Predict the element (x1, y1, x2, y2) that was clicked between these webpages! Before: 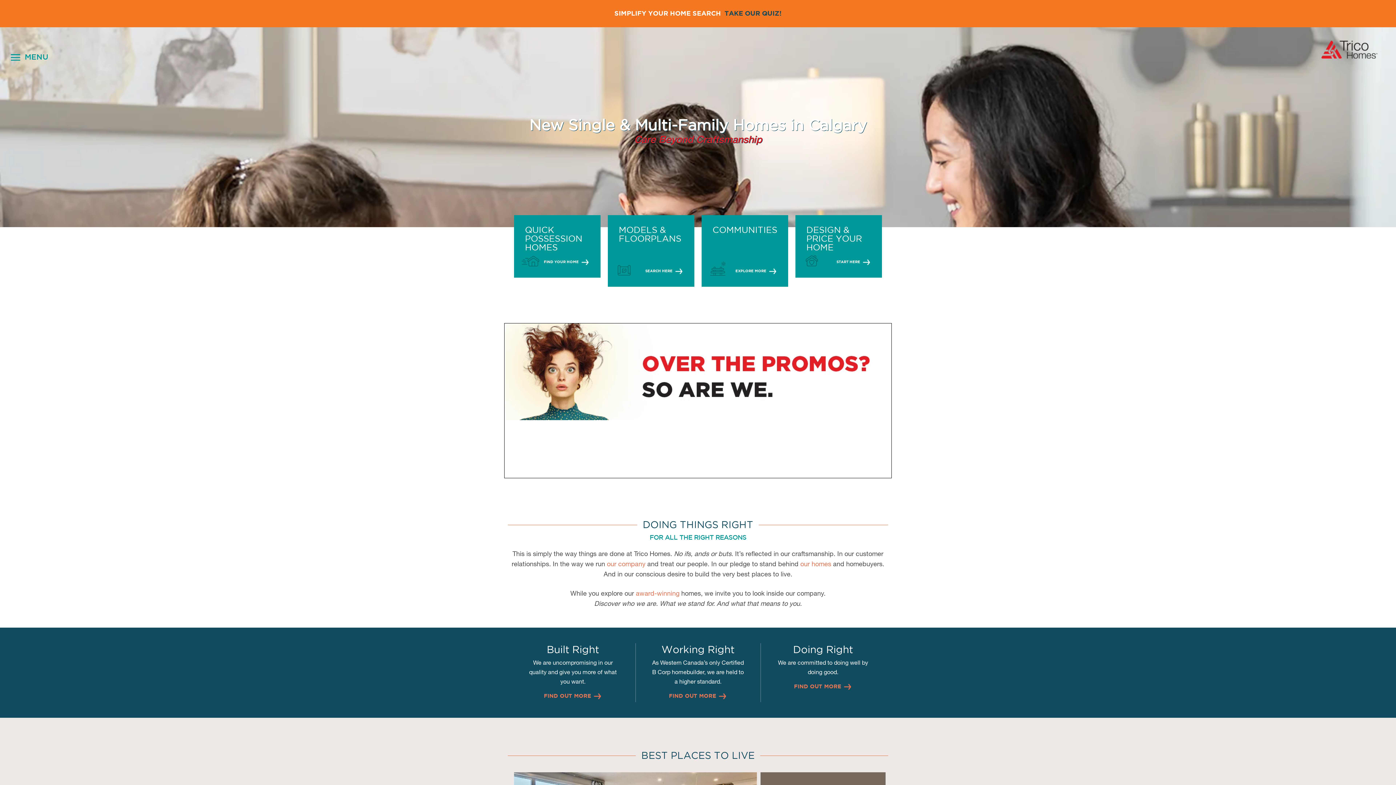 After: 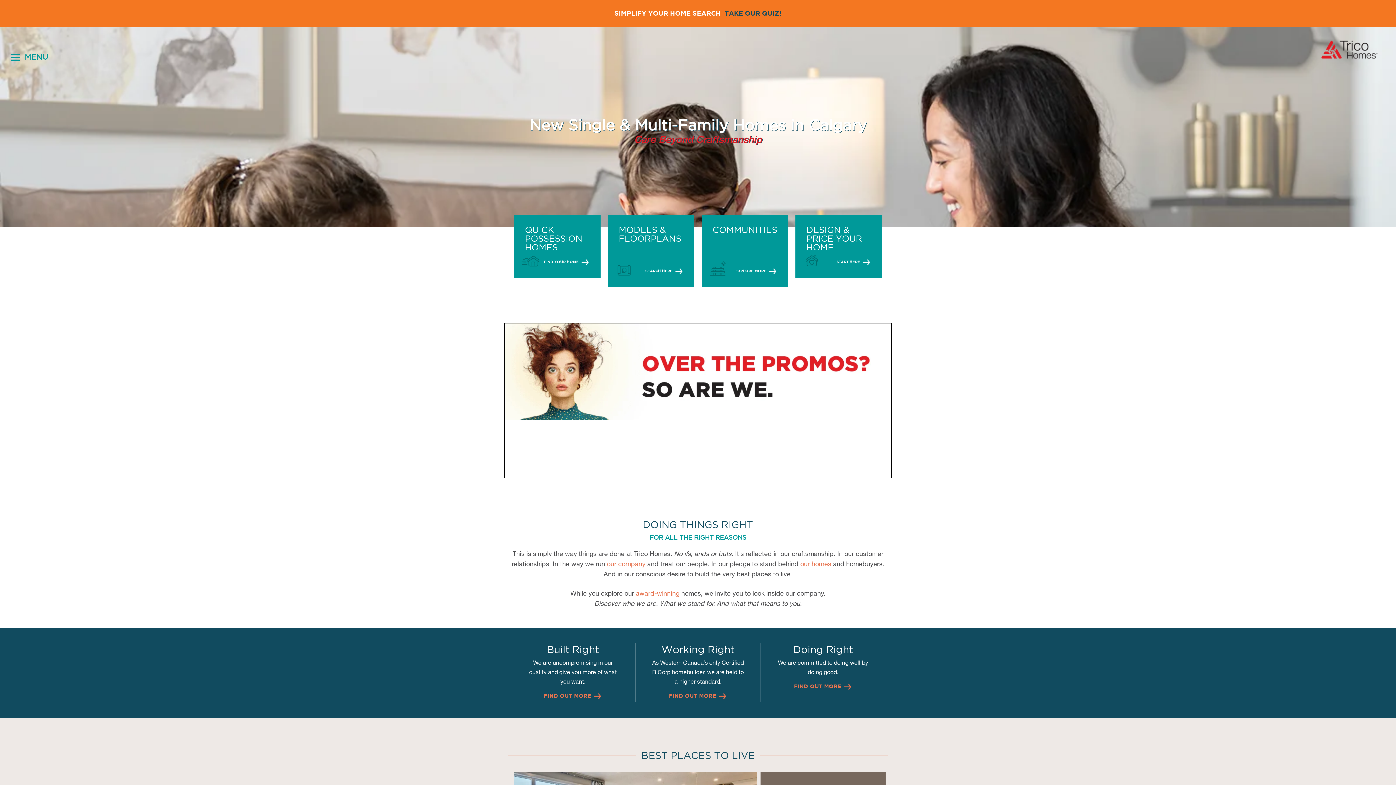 Action: bbox: (795, 215, 882, 277) label: DESIGN & PRICE YOUR HOME
START HERE